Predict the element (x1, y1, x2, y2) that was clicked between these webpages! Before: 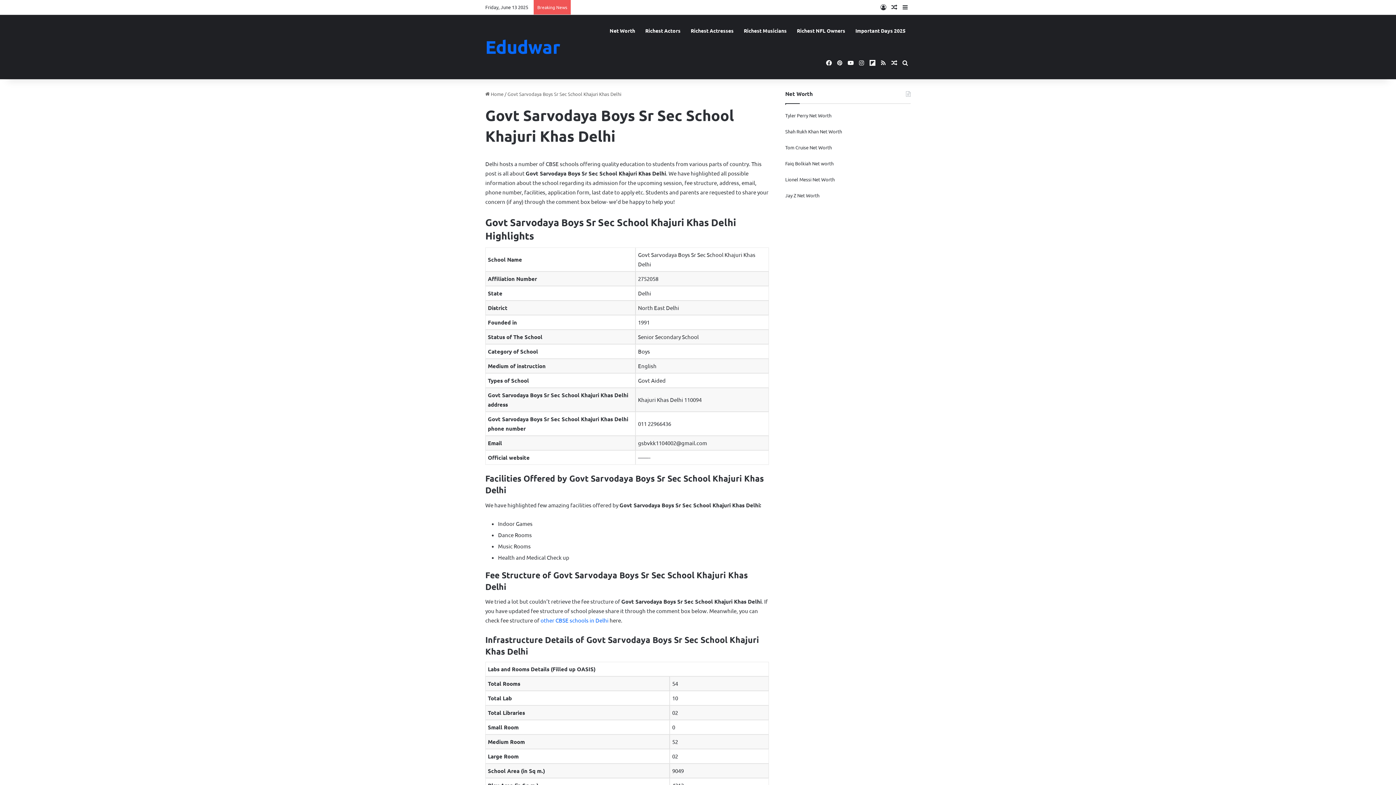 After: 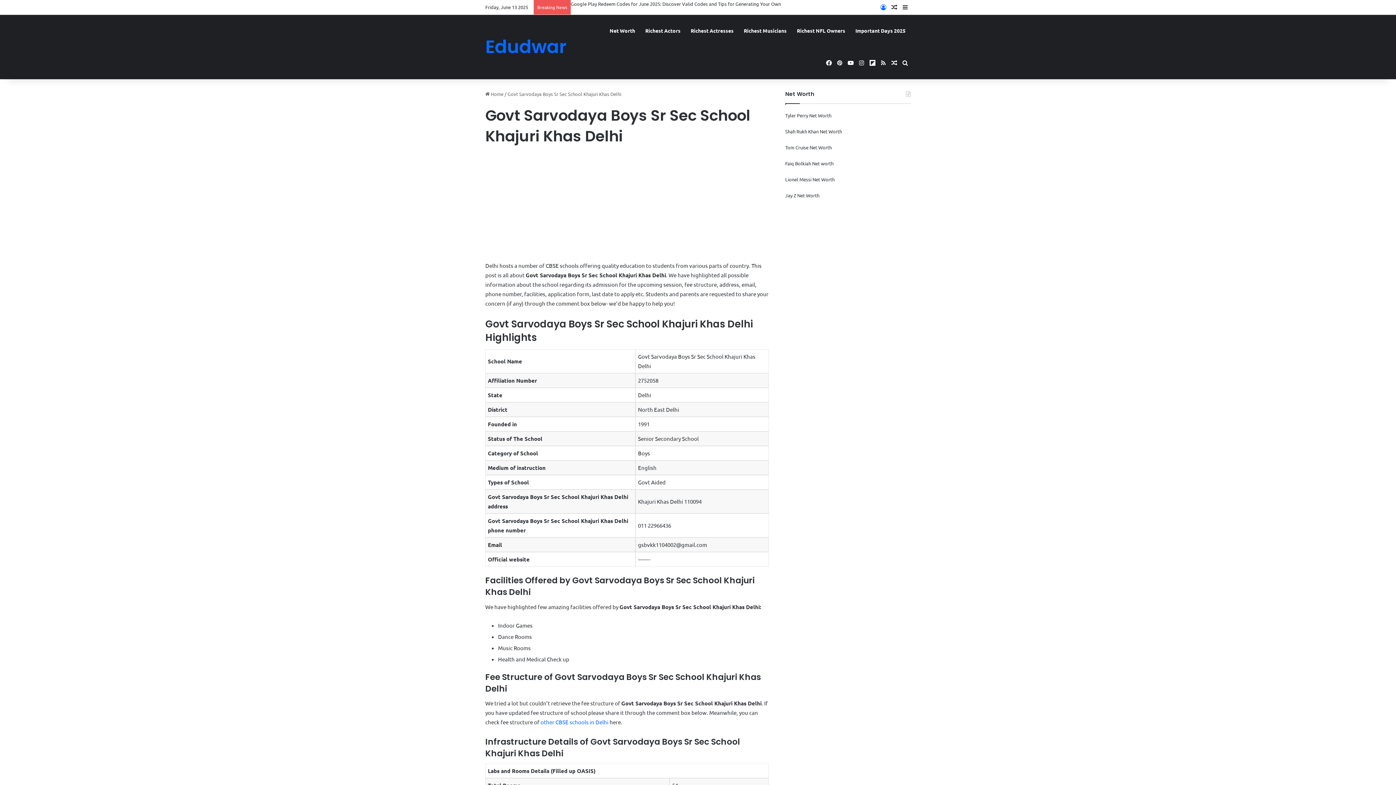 Action: label: Log In bbox: (878, 0, 889, 14)